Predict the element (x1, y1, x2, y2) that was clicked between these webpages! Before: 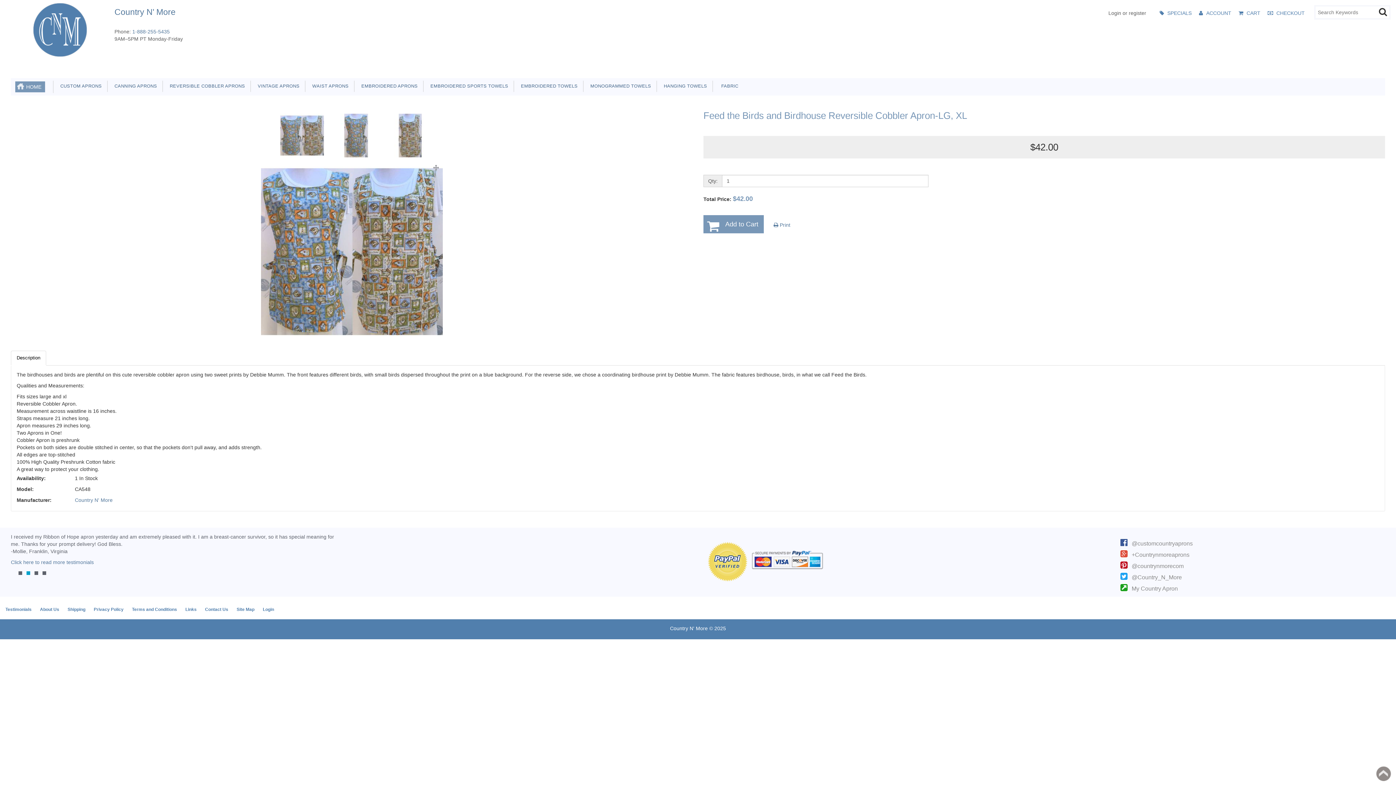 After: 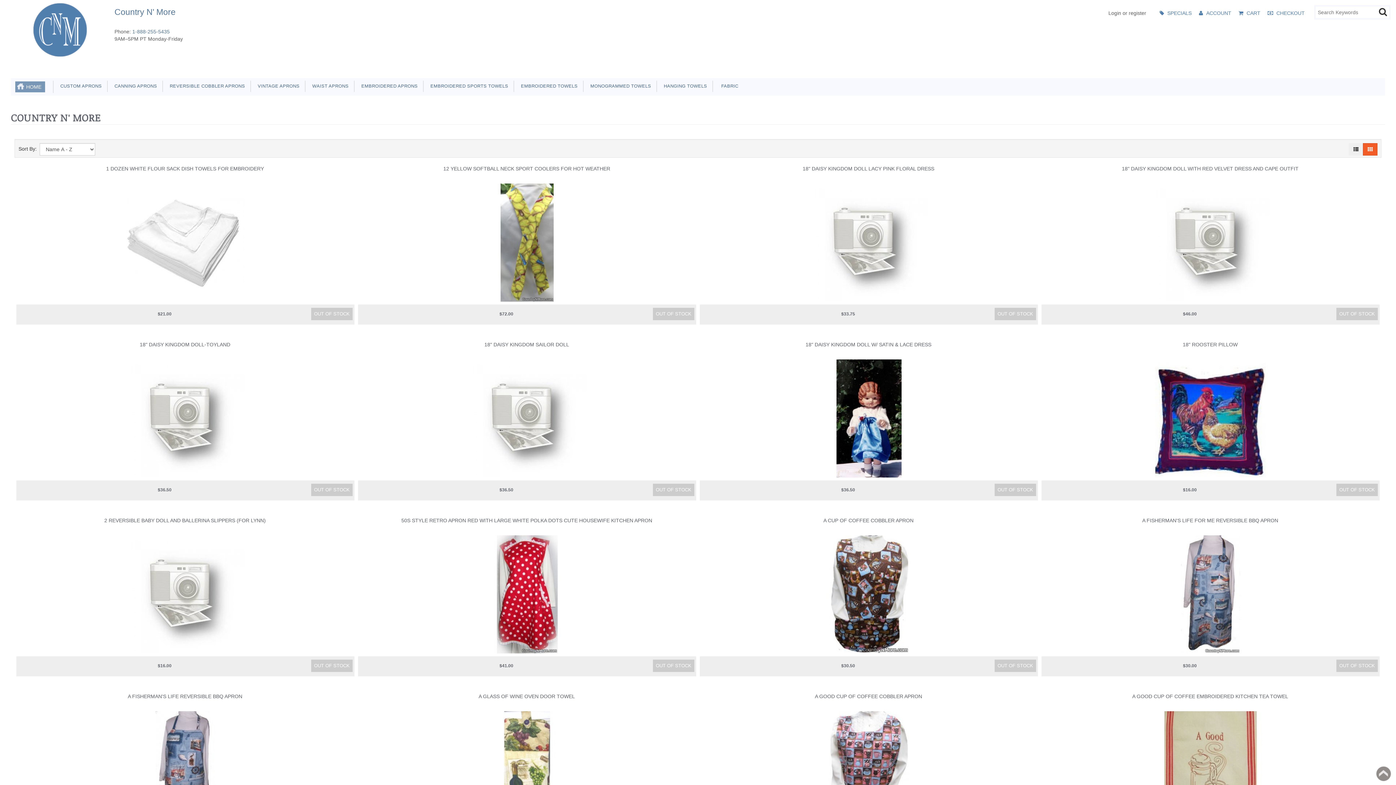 Action: bbox: (74, 497, 112, 503) label: Country N' More